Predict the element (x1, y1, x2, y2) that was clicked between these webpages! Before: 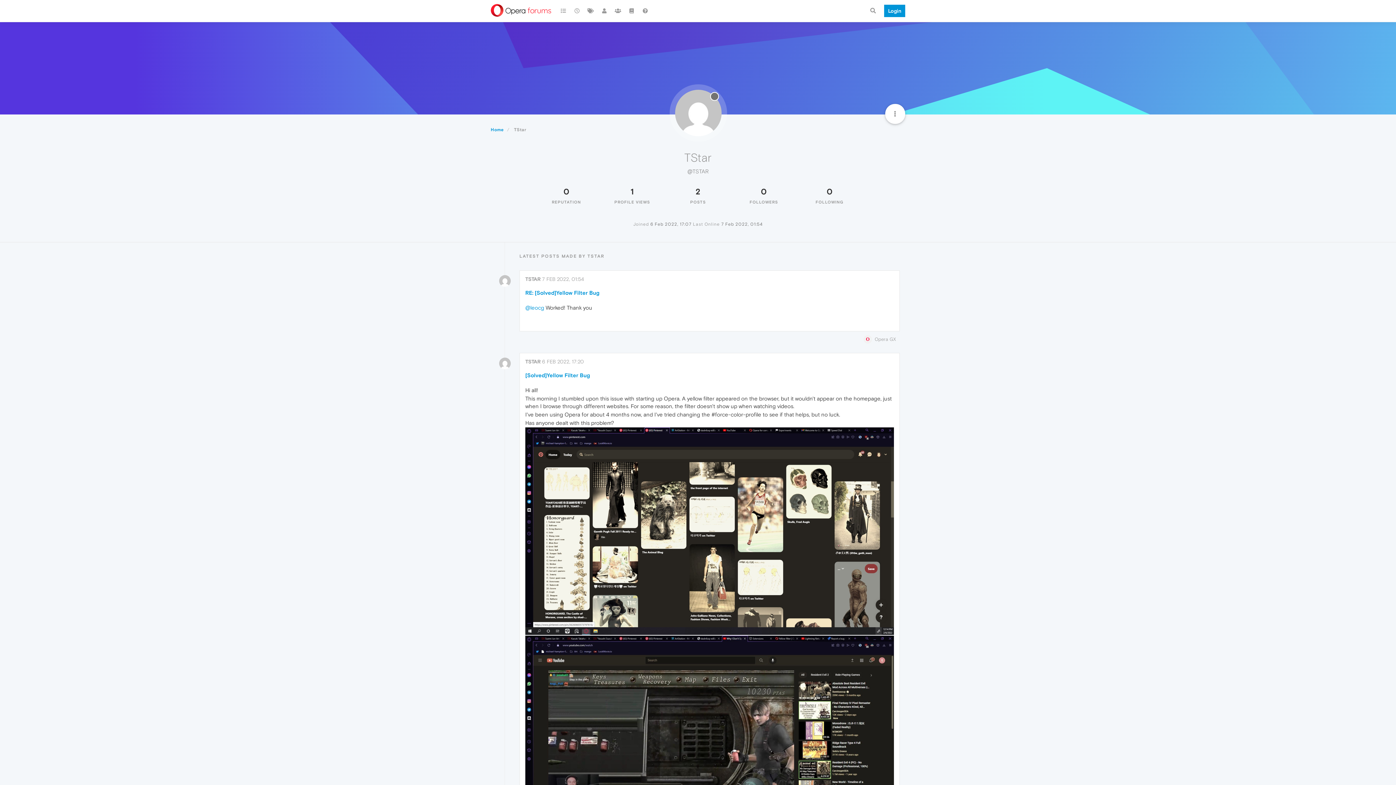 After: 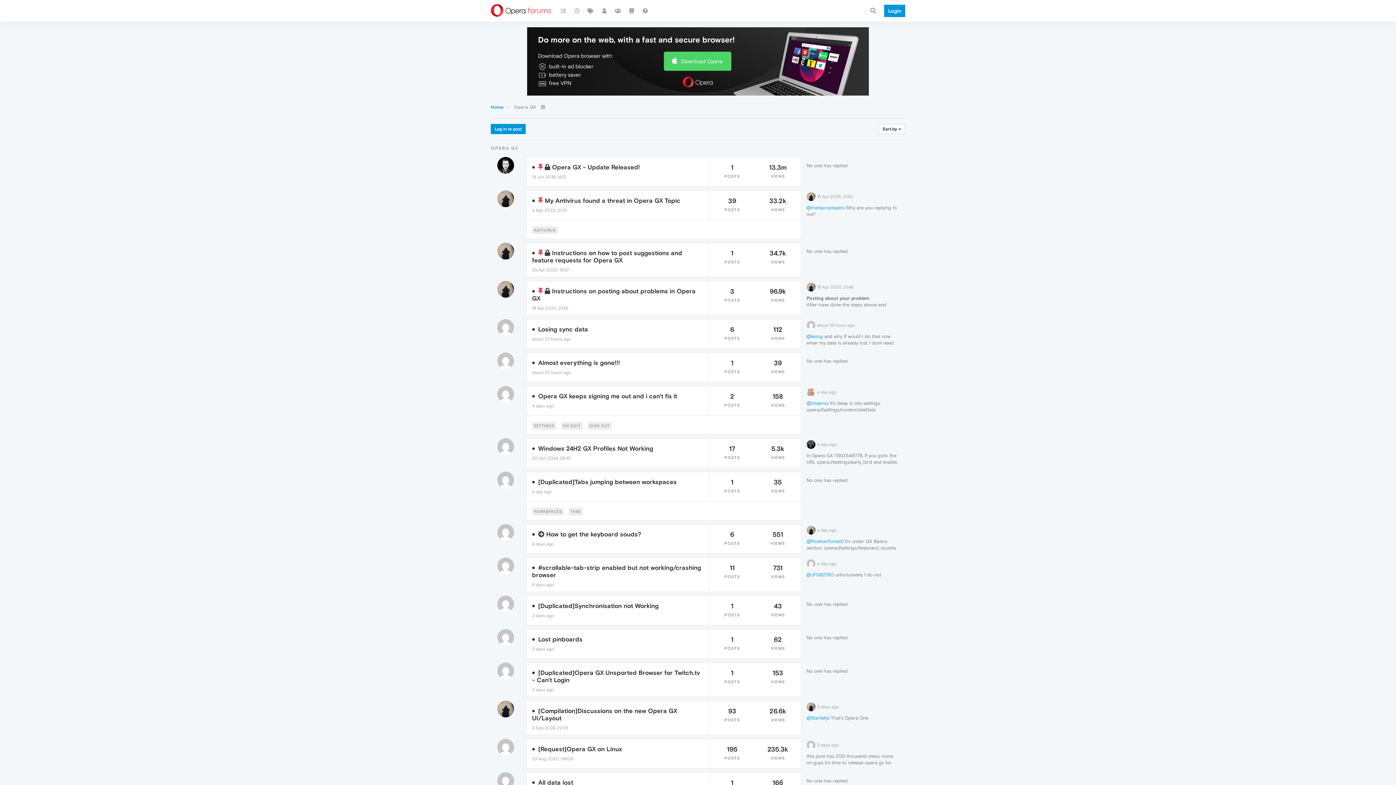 Action: label:  Opera GX bbox: (519, 335, 896, 344)